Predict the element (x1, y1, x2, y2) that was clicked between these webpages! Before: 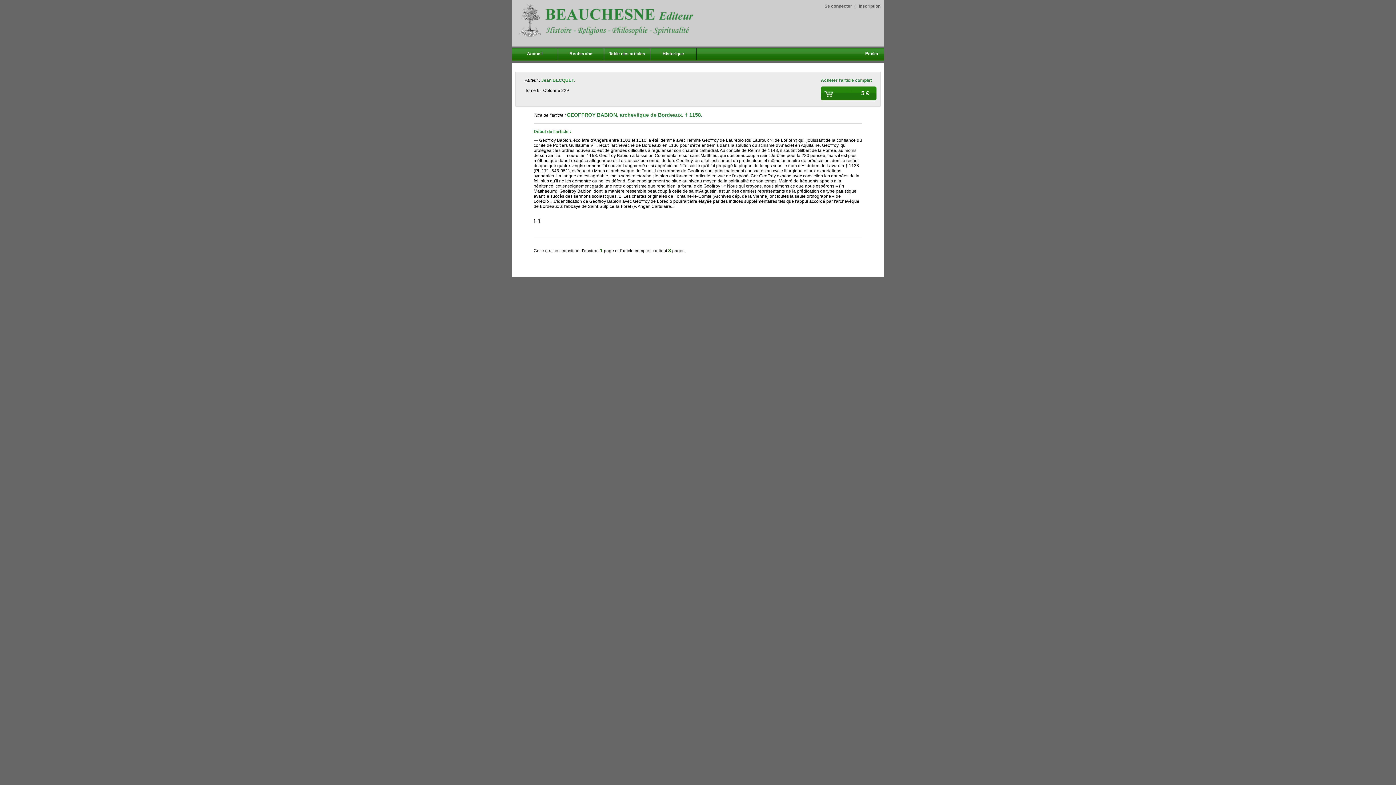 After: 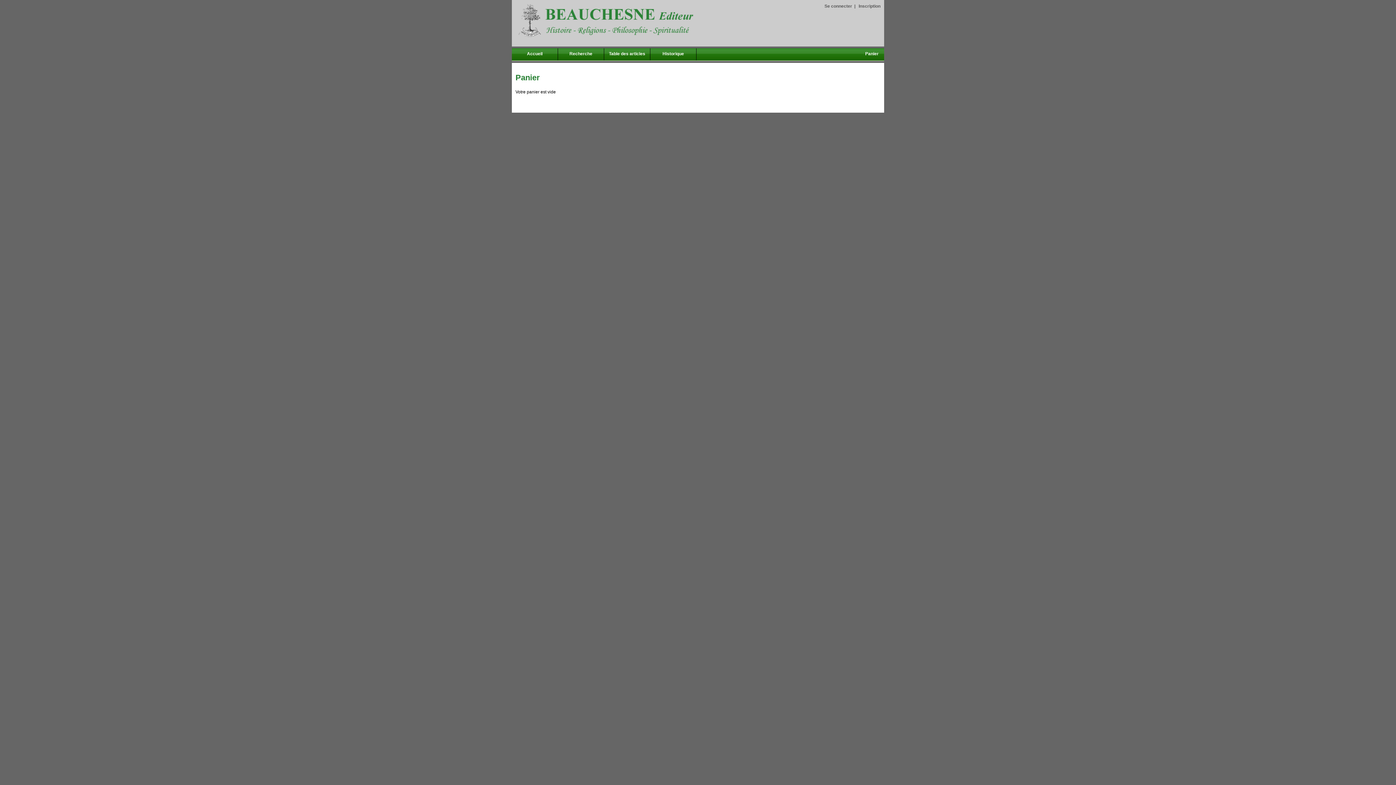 Action: bbox: (865, 51, 878, 56) label: Panier